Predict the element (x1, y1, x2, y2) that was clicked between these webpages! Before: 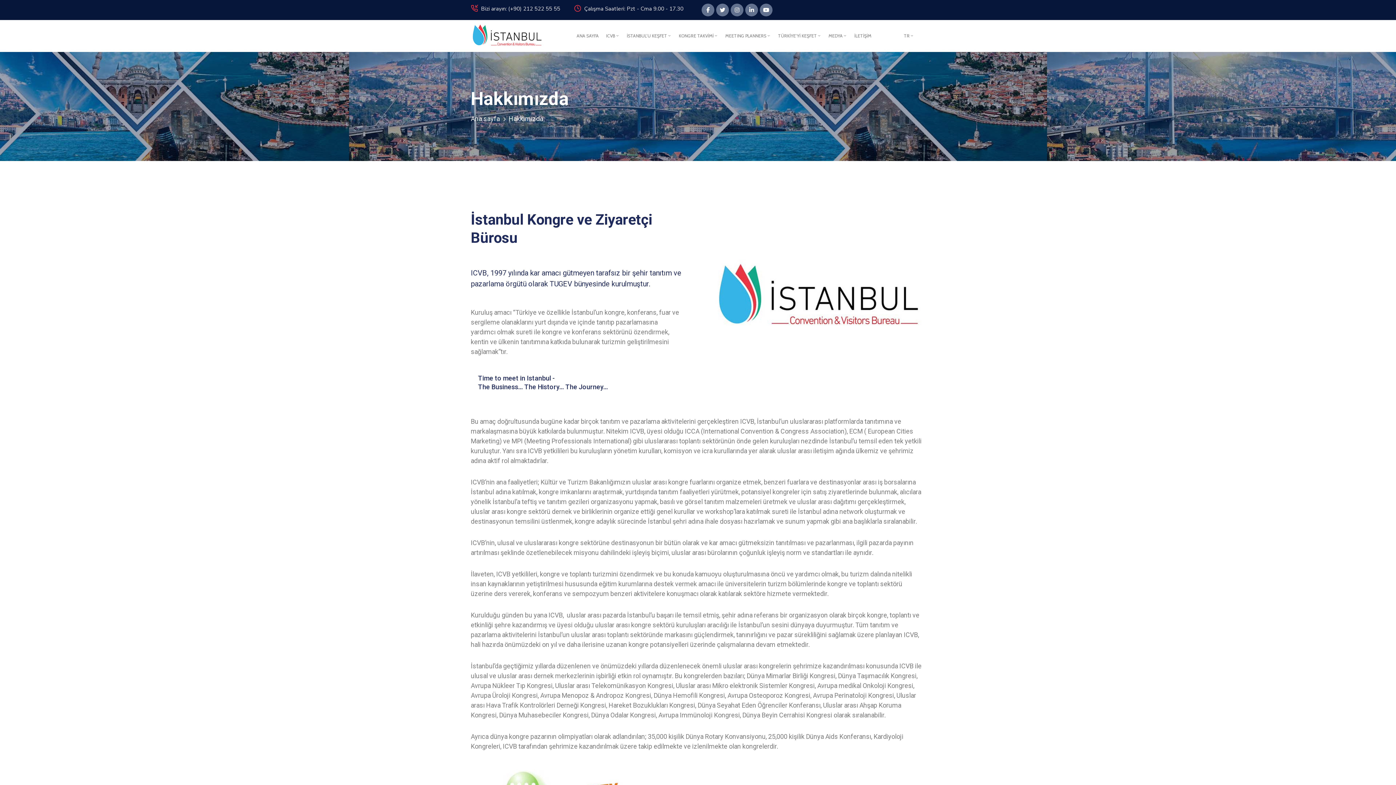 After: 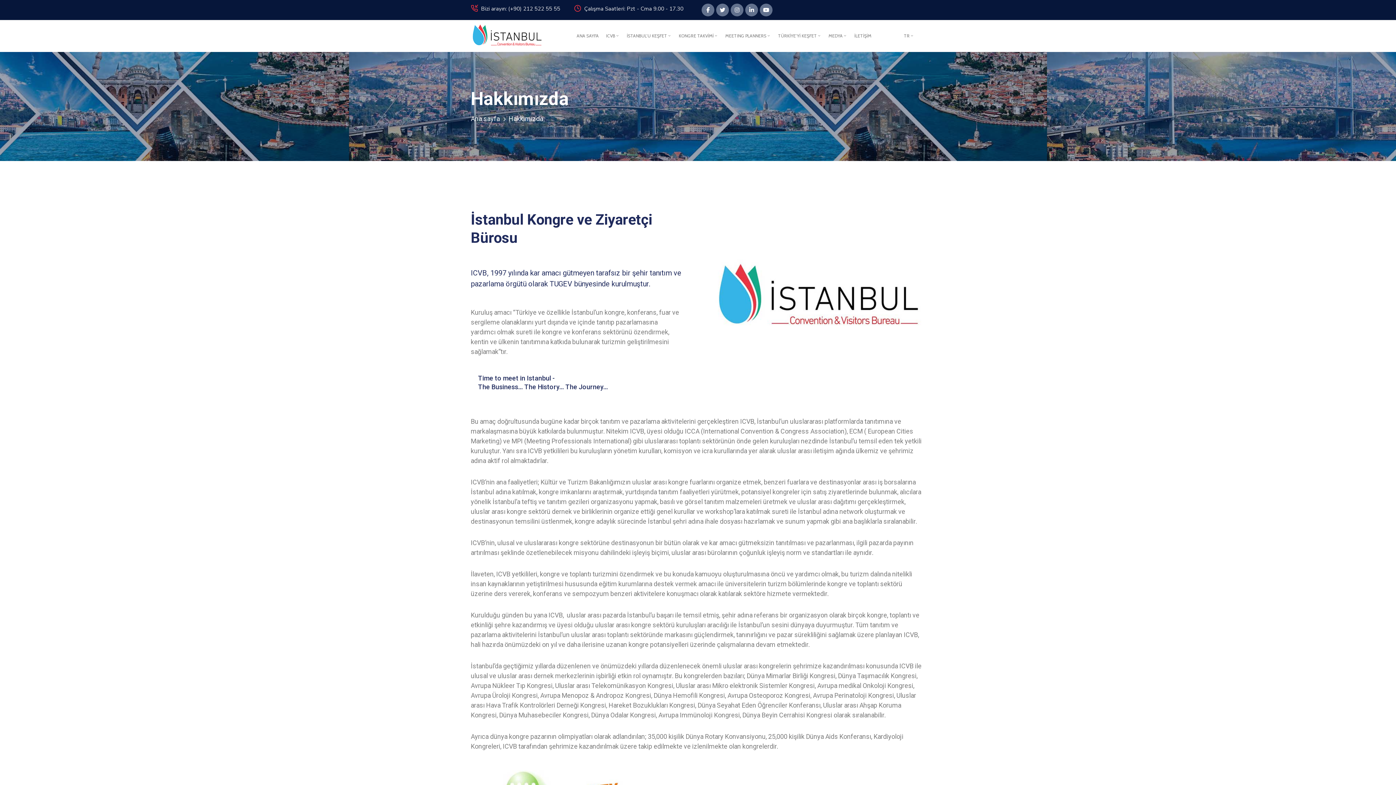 Action: bbox: (598, 24, 619, 47) label: ICVB